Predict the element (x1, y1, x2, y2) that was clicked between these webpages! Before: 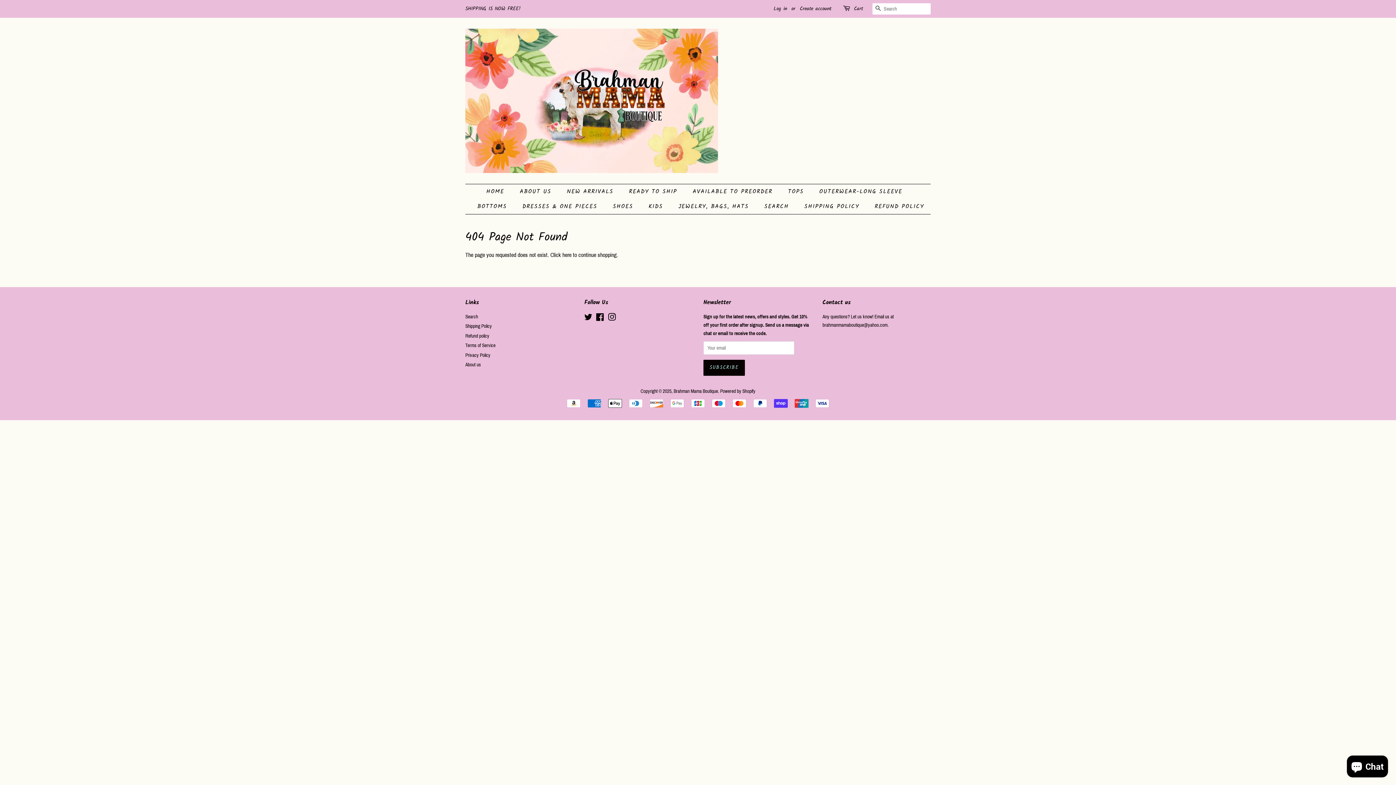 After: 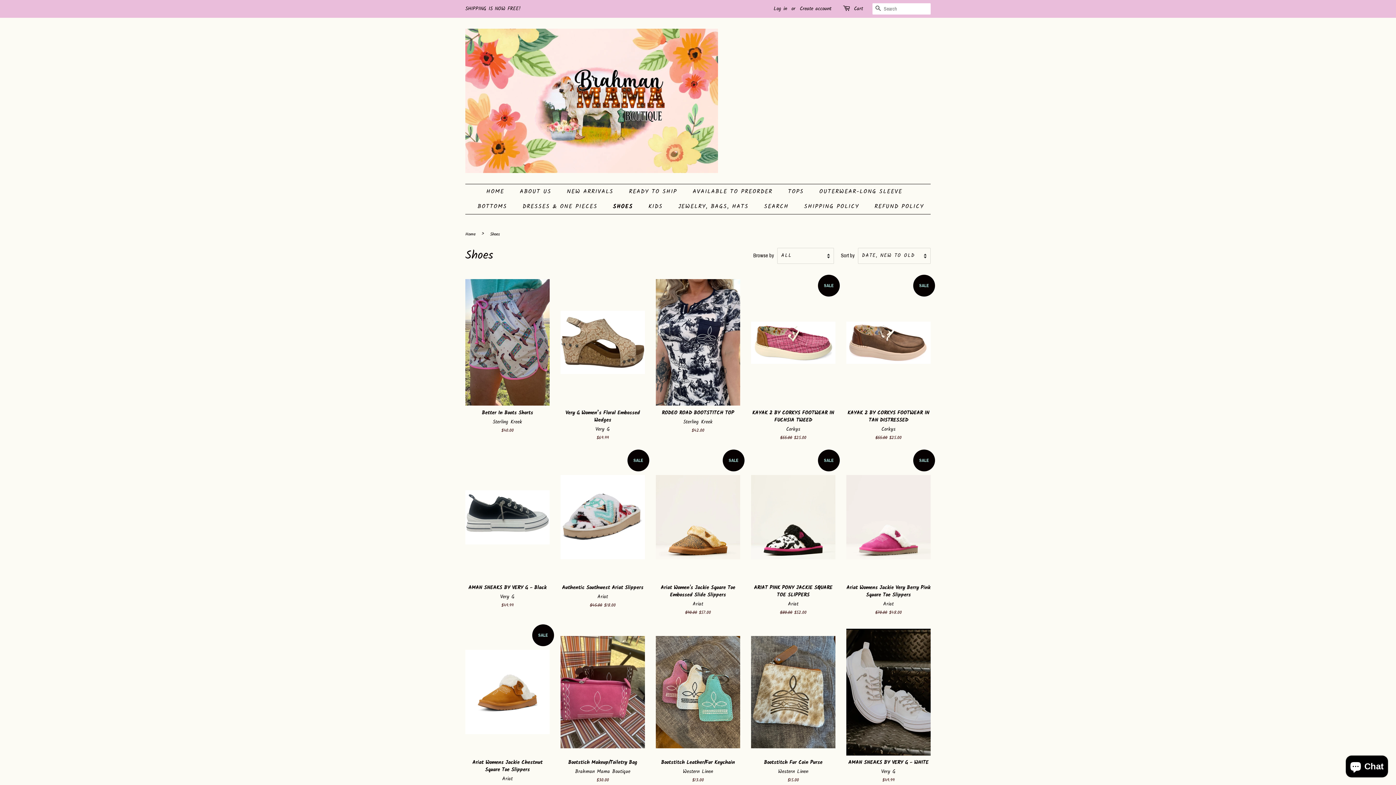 Action: label: SHOES bbox: (607, 199, 640, 214)